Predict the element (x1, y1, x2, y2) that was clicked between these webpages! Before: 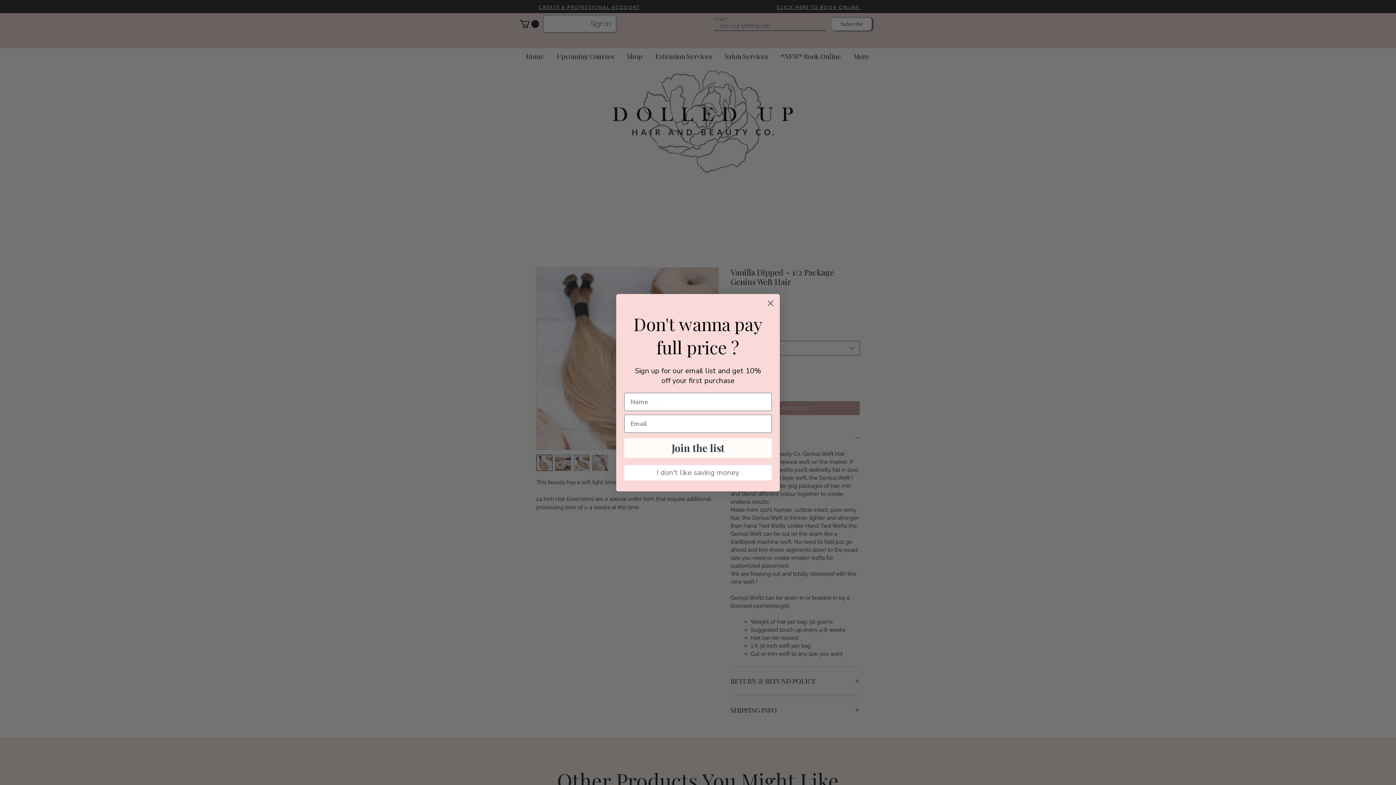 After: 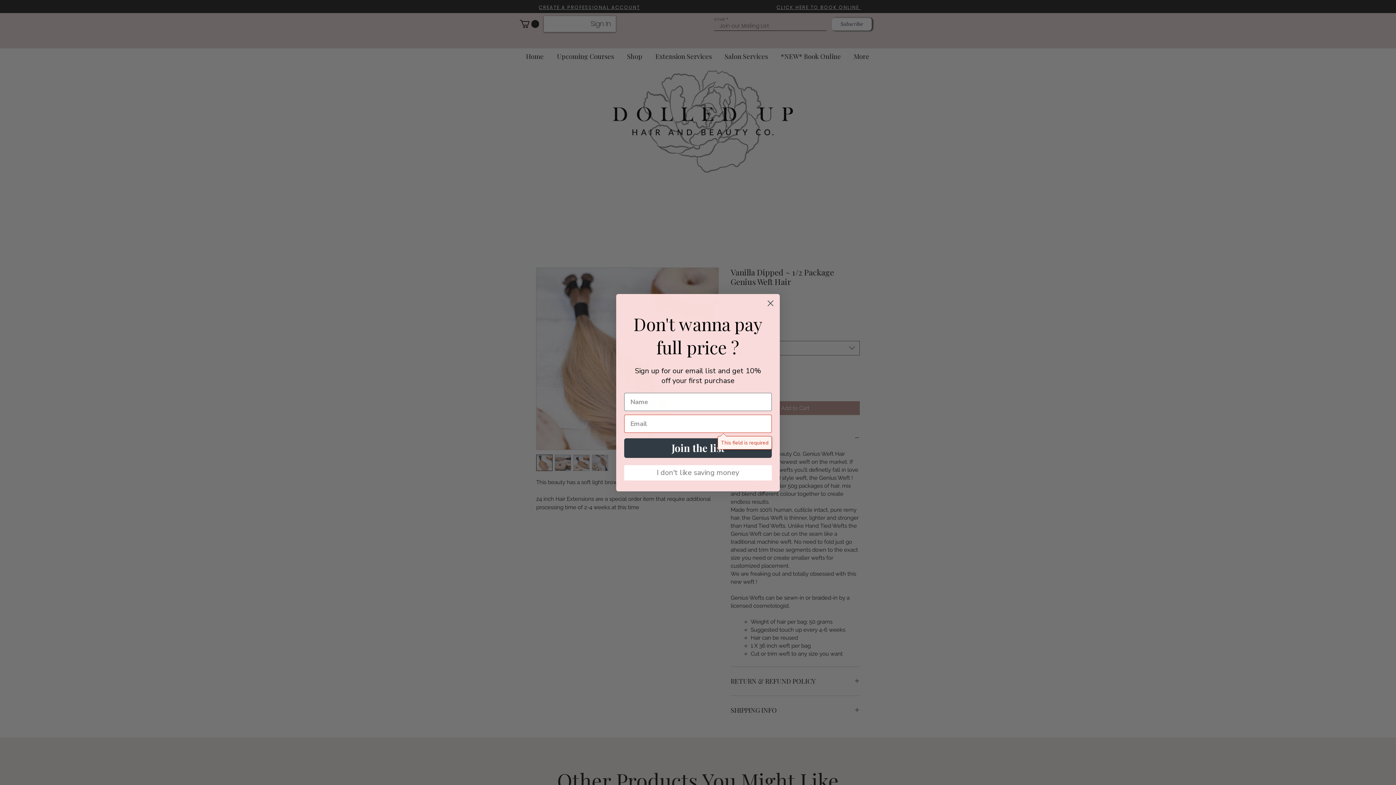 Action: label: Join the list bbox: (624, 438, 772, 458)